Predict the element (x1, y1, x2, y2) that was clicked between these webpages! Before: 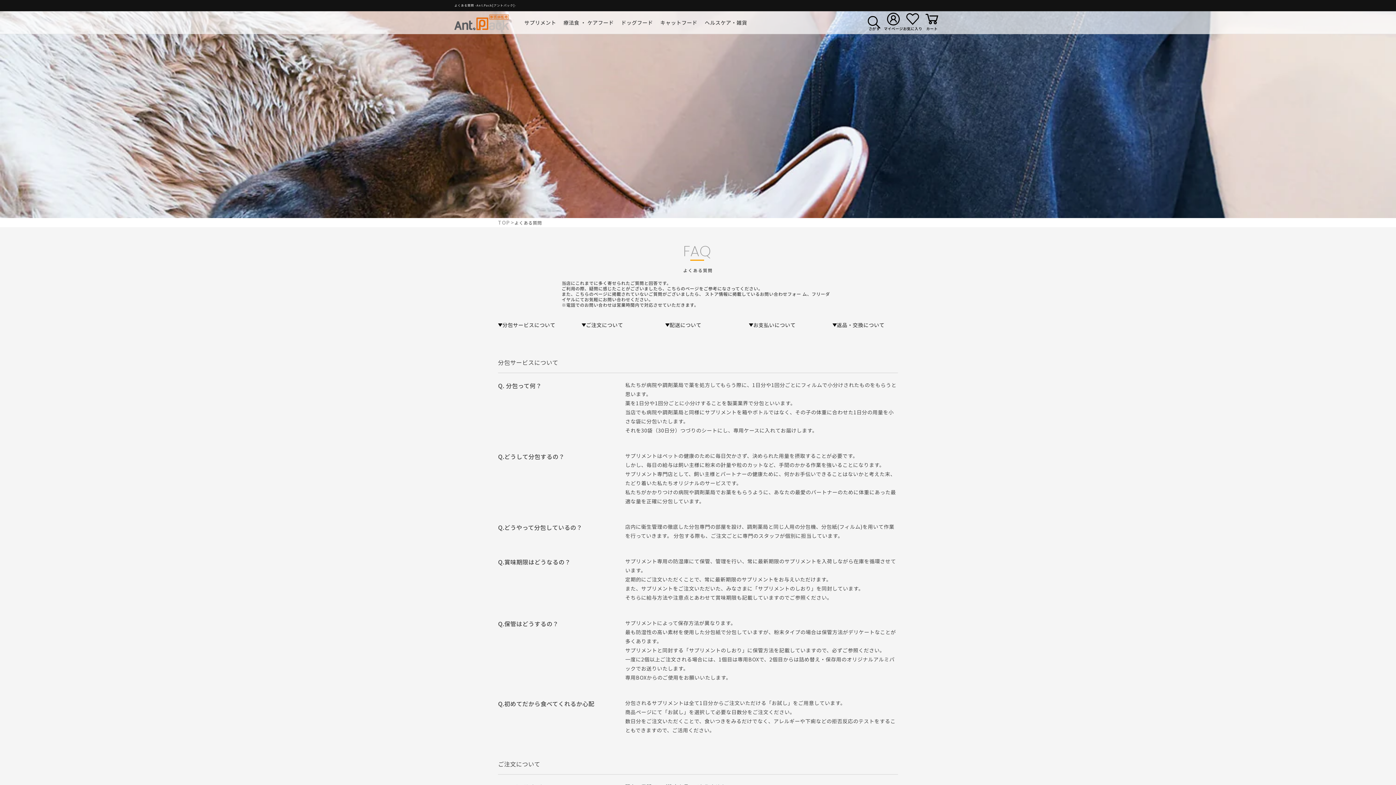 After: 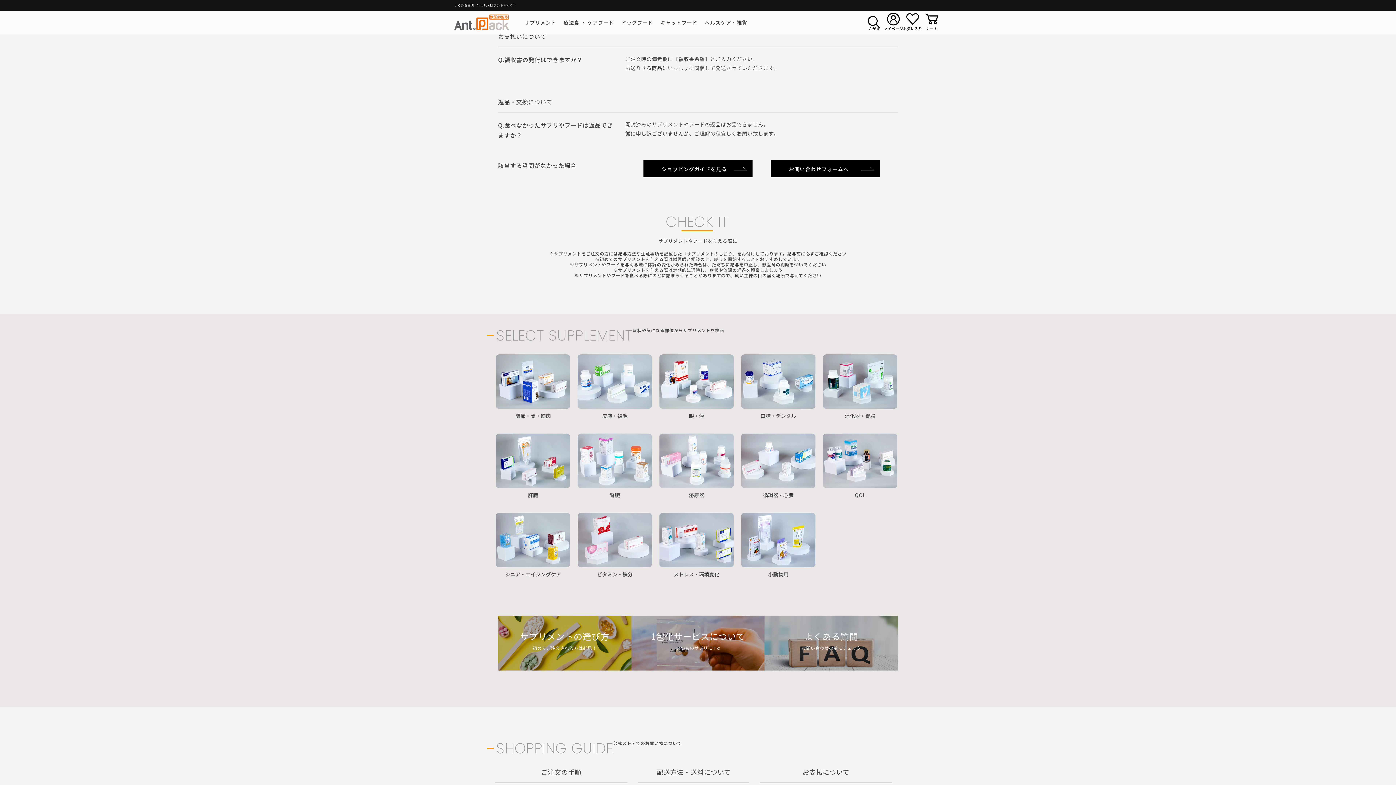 Action: bbox: (749, 320, 814, 329) label: お支払いについて